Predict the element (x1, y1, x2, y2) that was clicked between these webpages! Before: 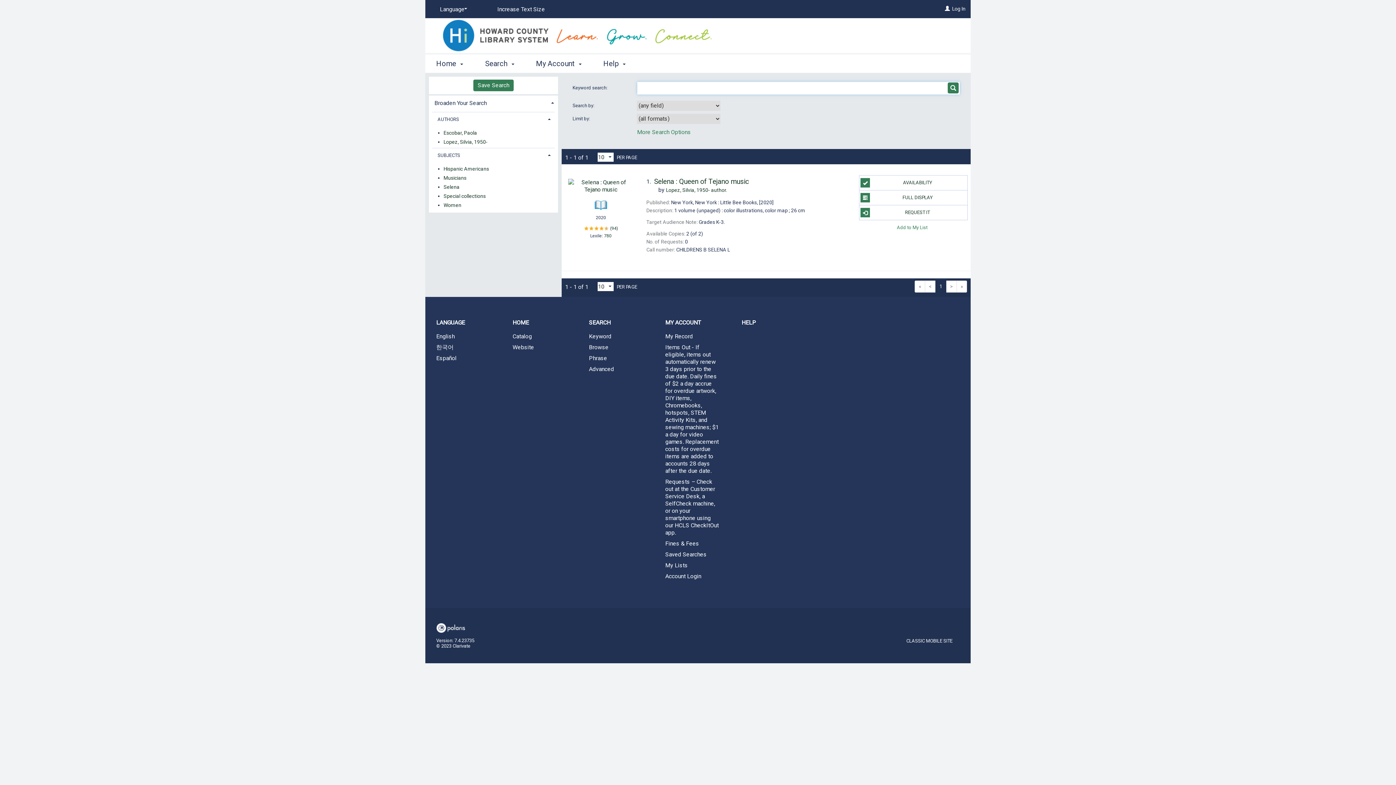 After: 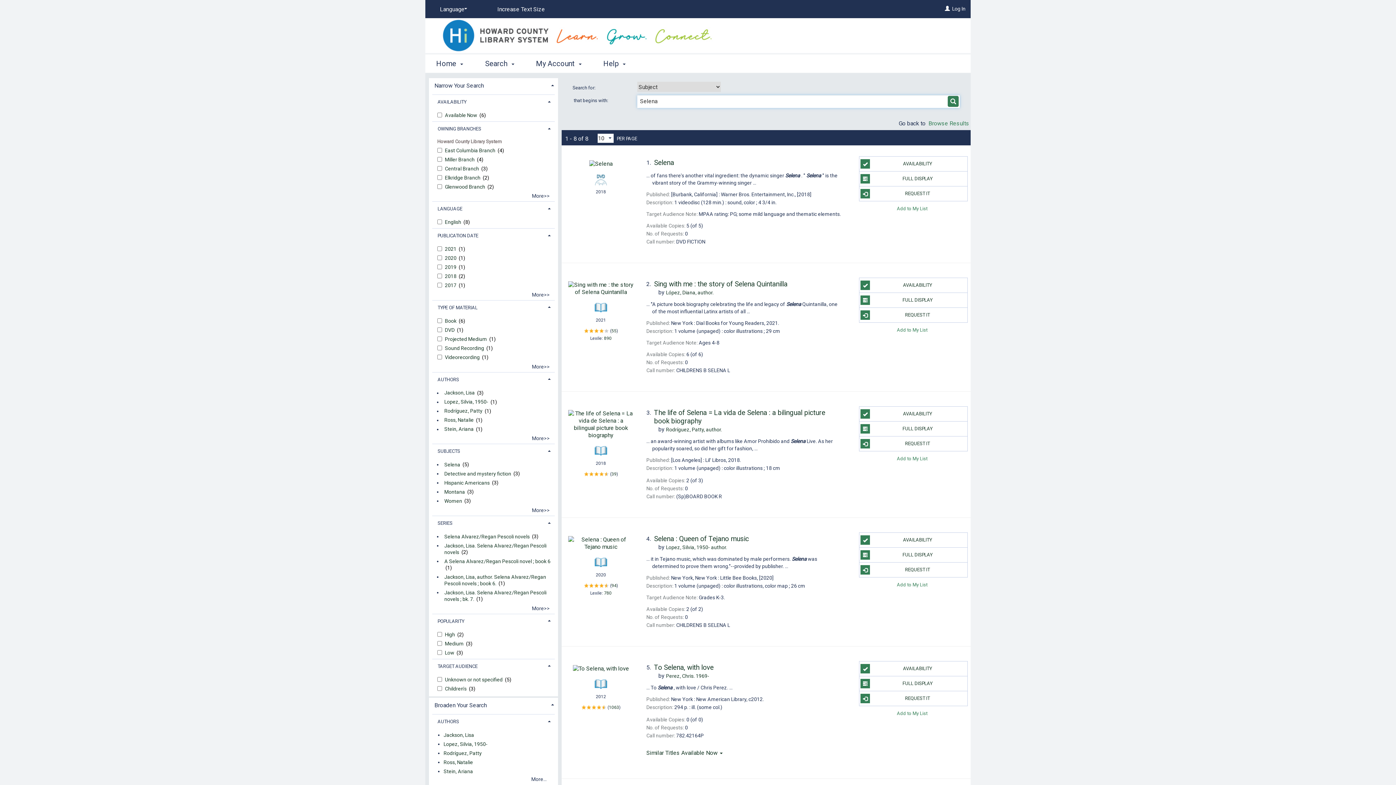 Action: bbox: (443, 182, 459, 191) label: Selena